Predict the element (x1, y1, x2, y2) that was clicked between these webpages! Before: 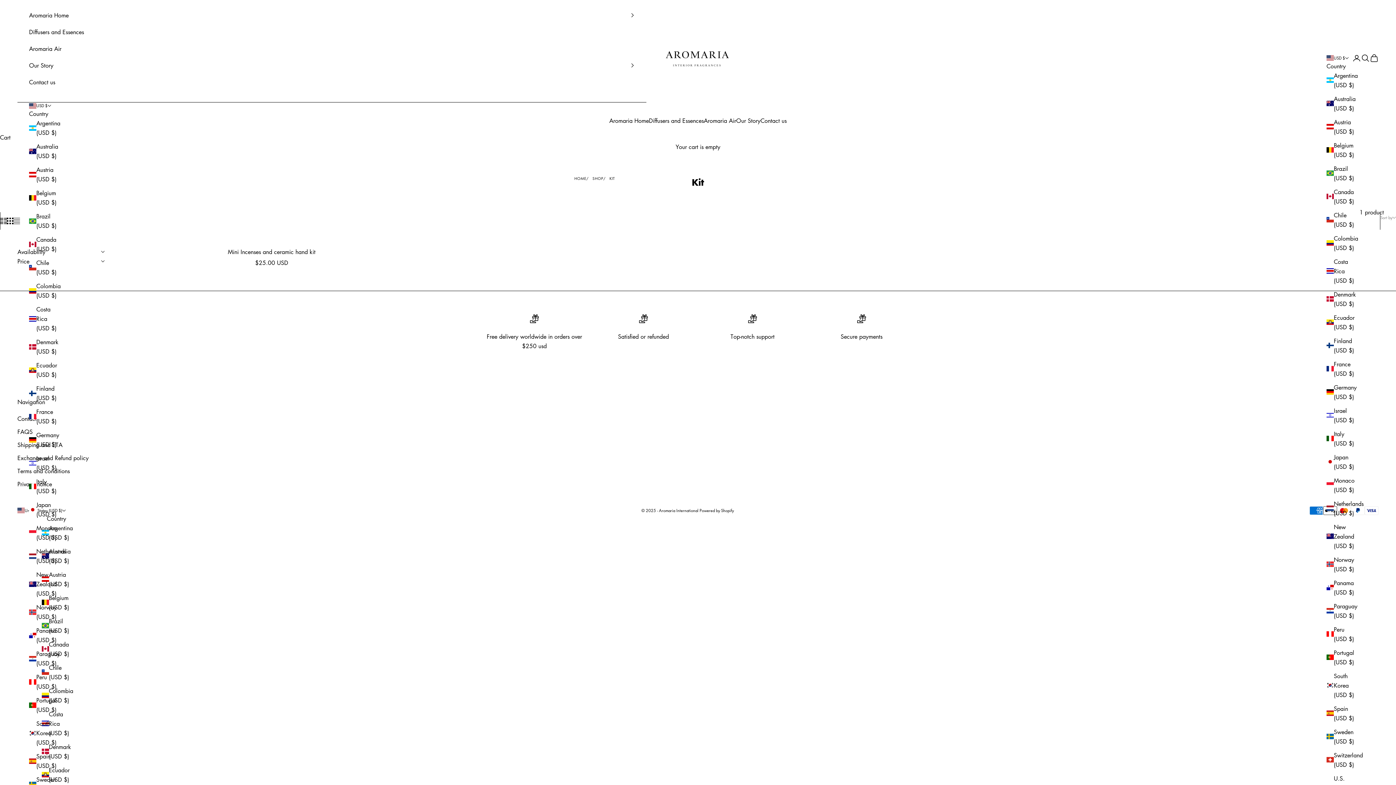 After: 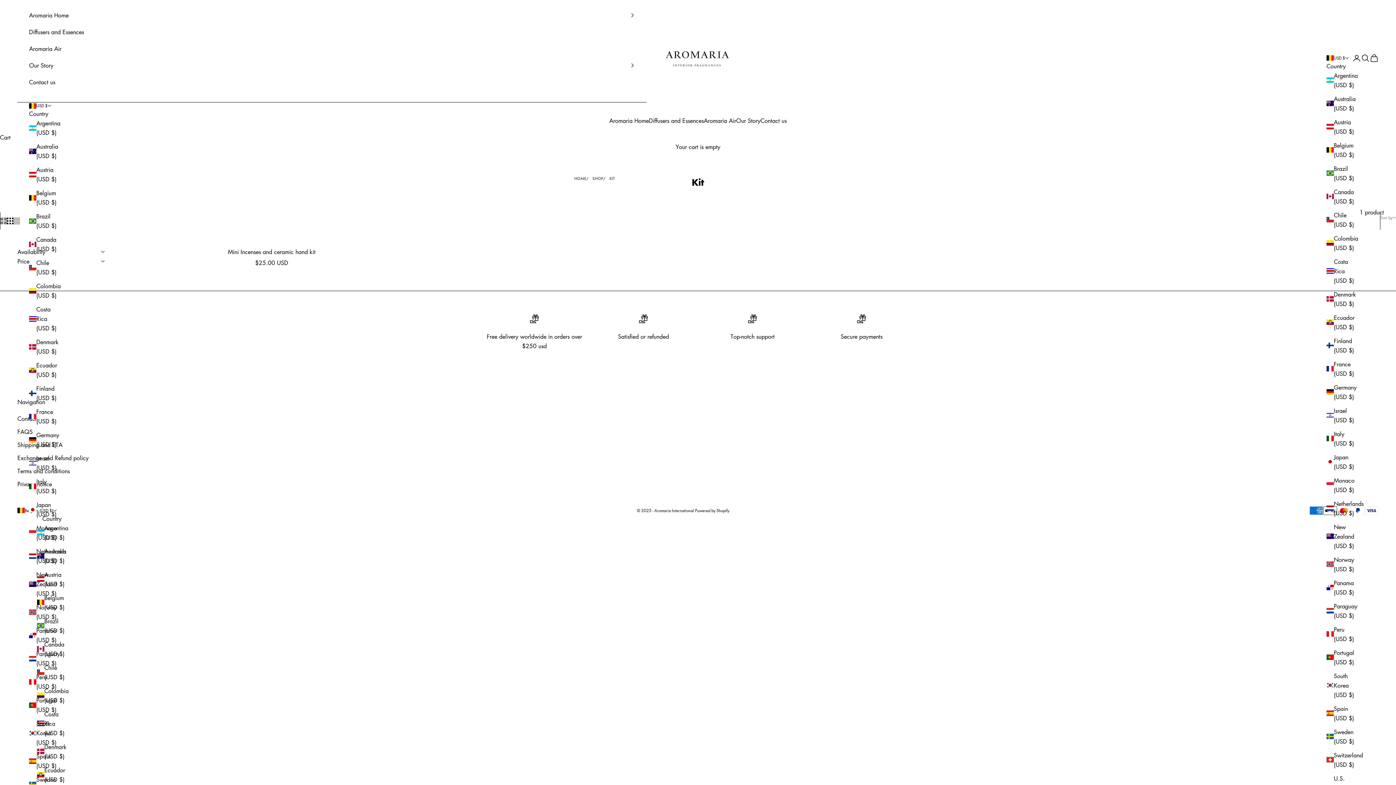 Action: bbox: (1326, 140, 1356, 159) label: Belgium (USD $)